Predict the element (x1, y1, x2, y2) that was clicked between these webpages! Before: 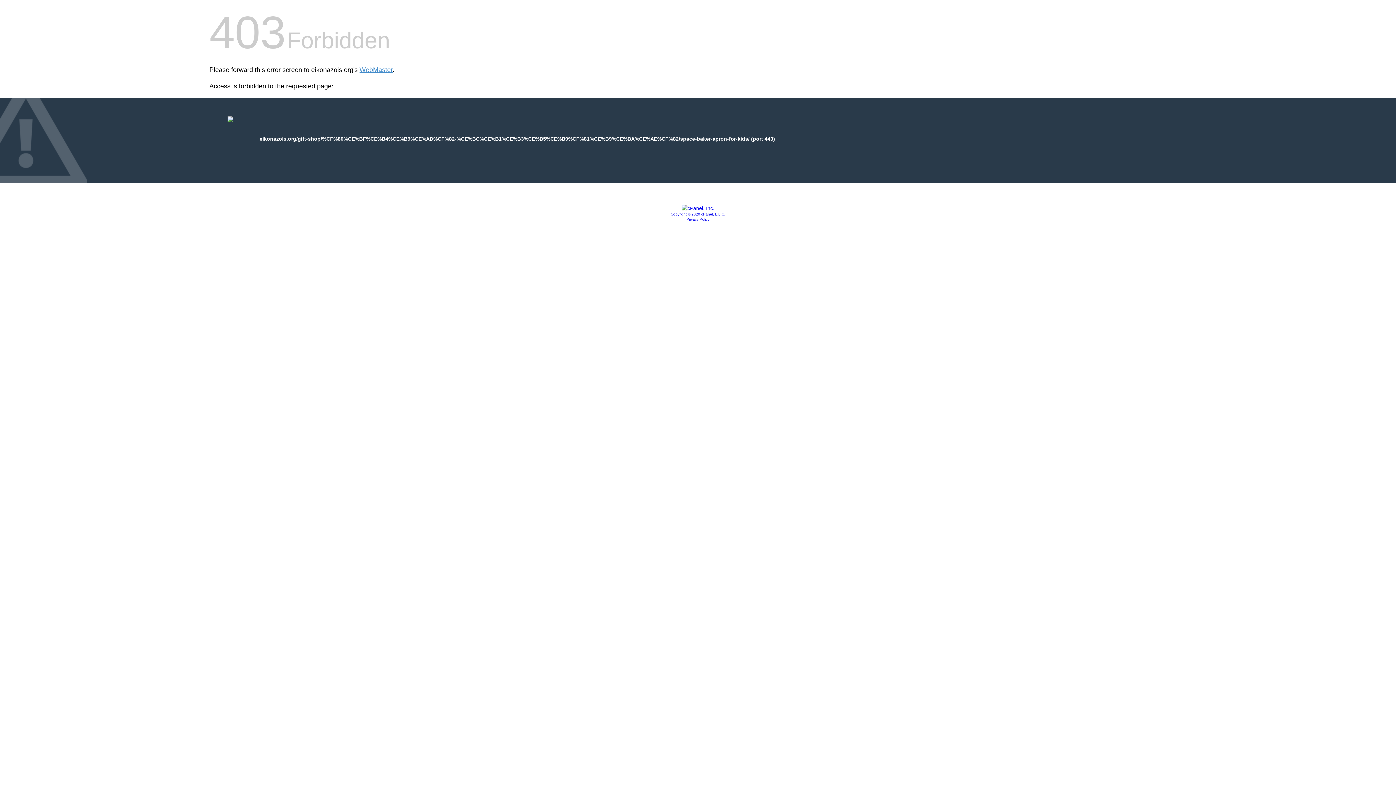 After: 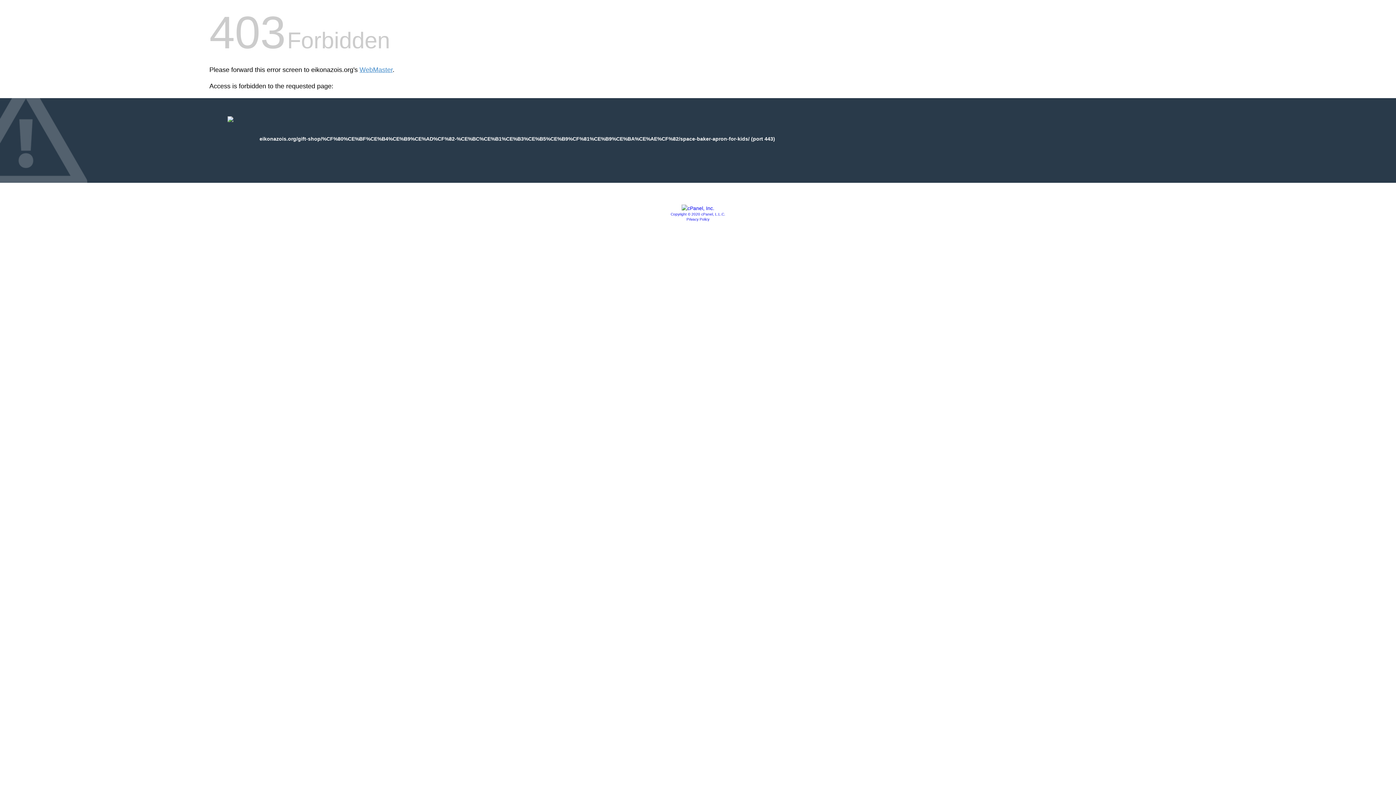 Action: bbox: (681, 205, 714, 211)